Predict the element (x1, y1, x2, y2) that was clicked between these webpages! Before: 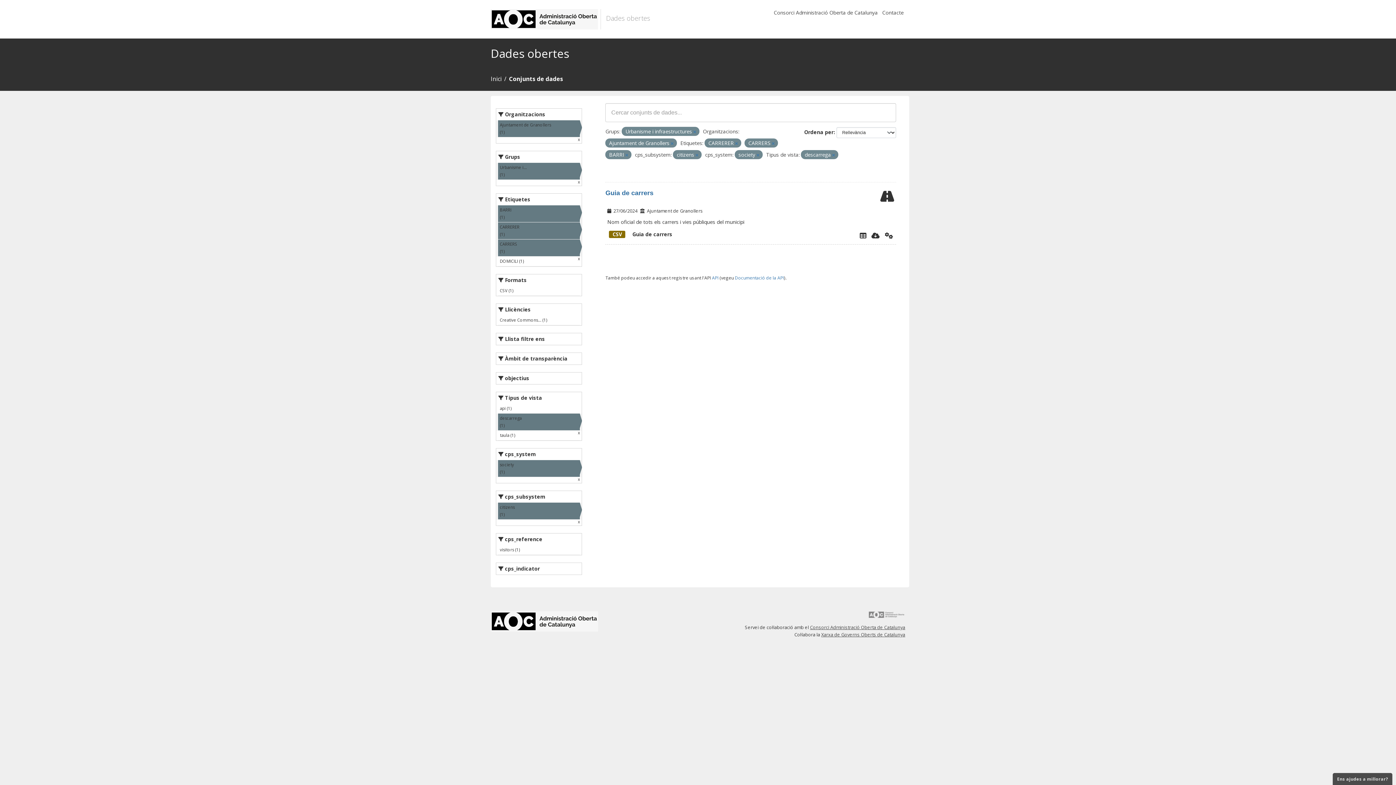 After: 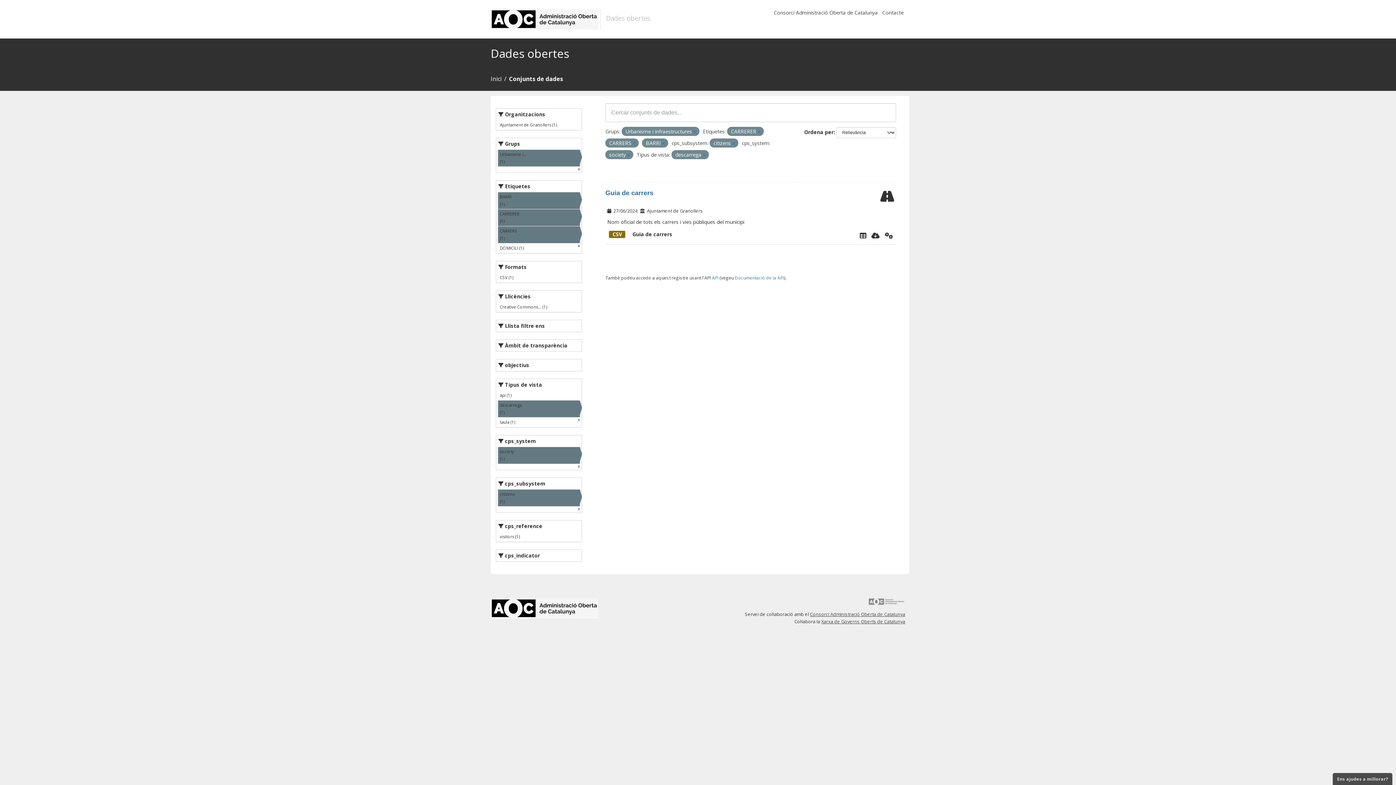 Action: bbox: (671, 140, 673, 146)